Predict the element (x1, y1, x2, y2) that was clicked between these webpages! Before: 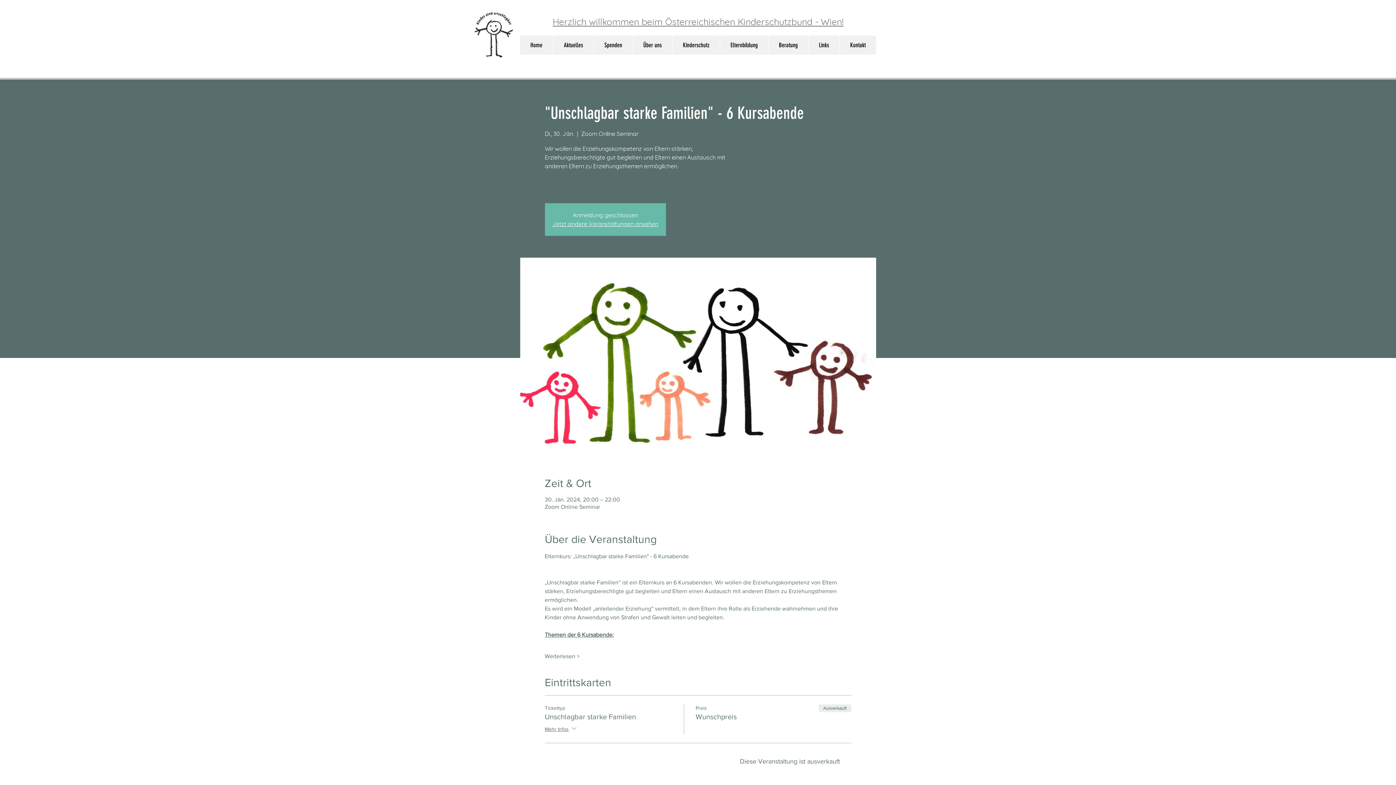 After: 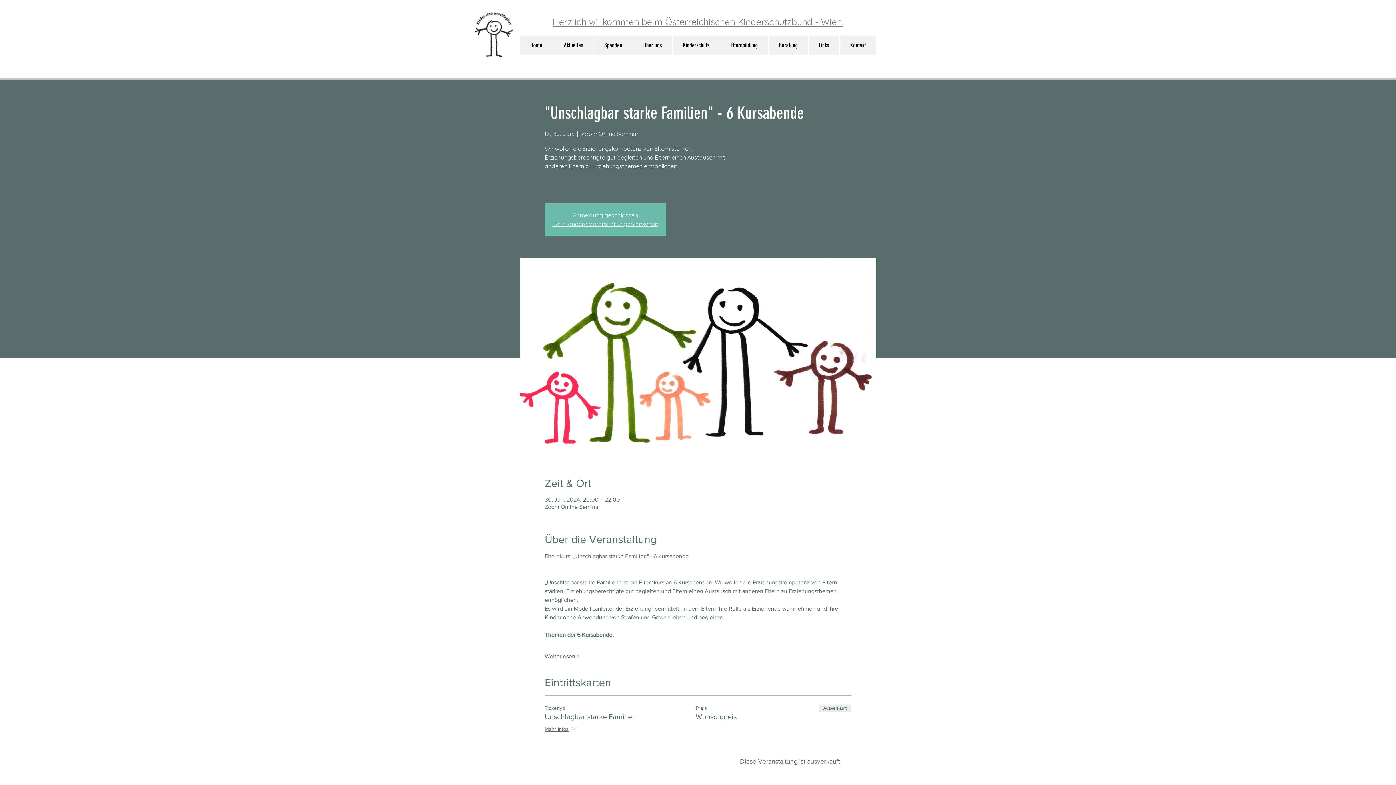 Action: bbox: (632, 35, 672, 54) label: Über uns